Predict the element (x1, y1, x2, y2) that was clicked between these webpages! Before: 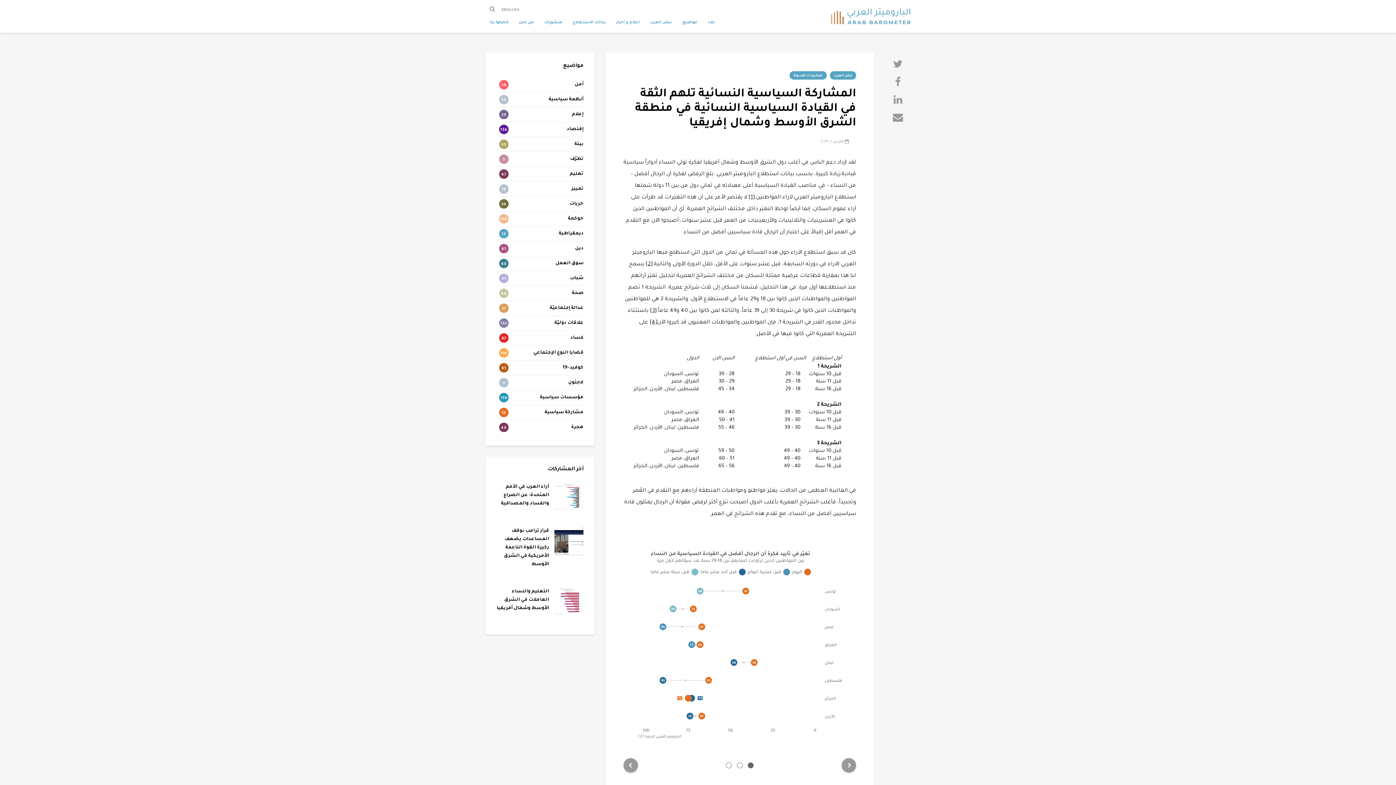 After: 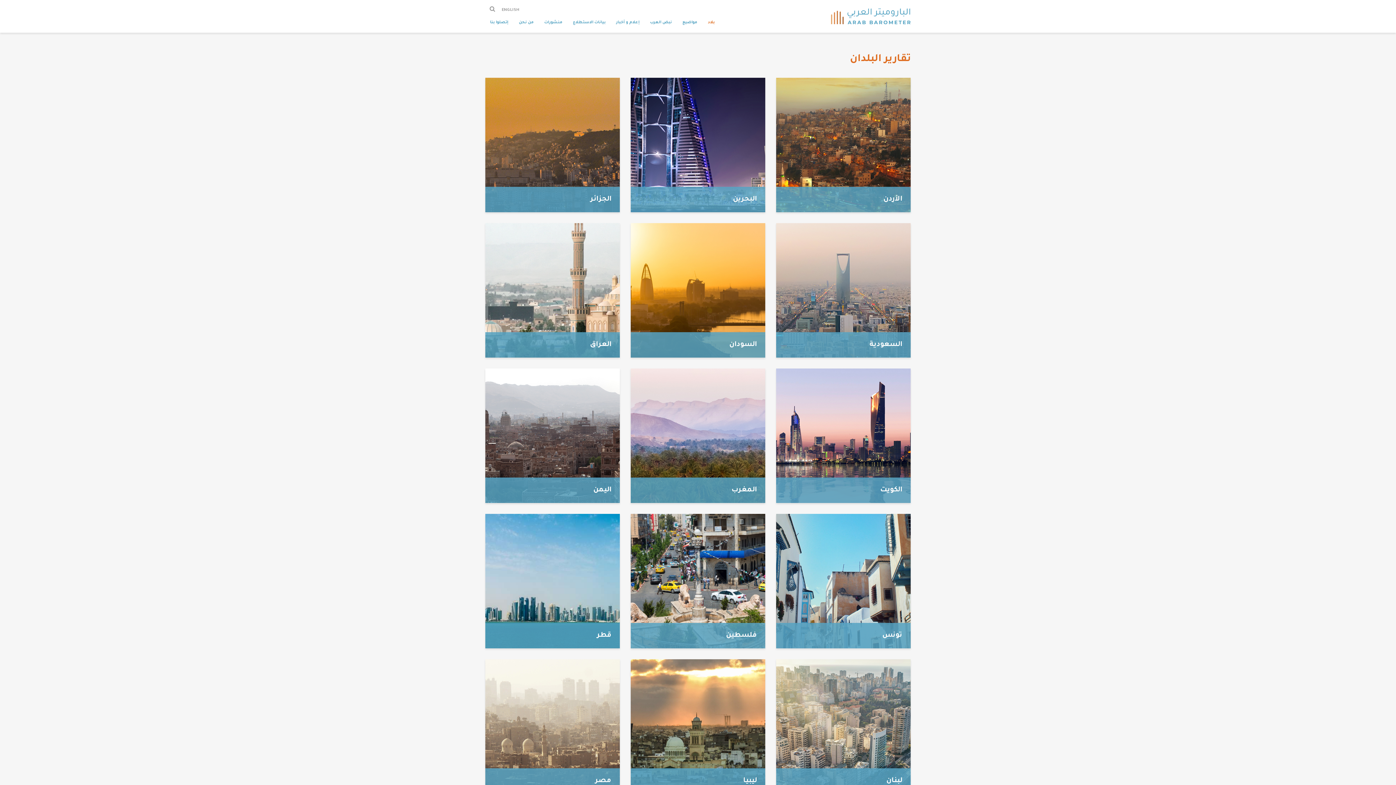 Action: label: بلاد bbox: (703, 15, 719, 29)